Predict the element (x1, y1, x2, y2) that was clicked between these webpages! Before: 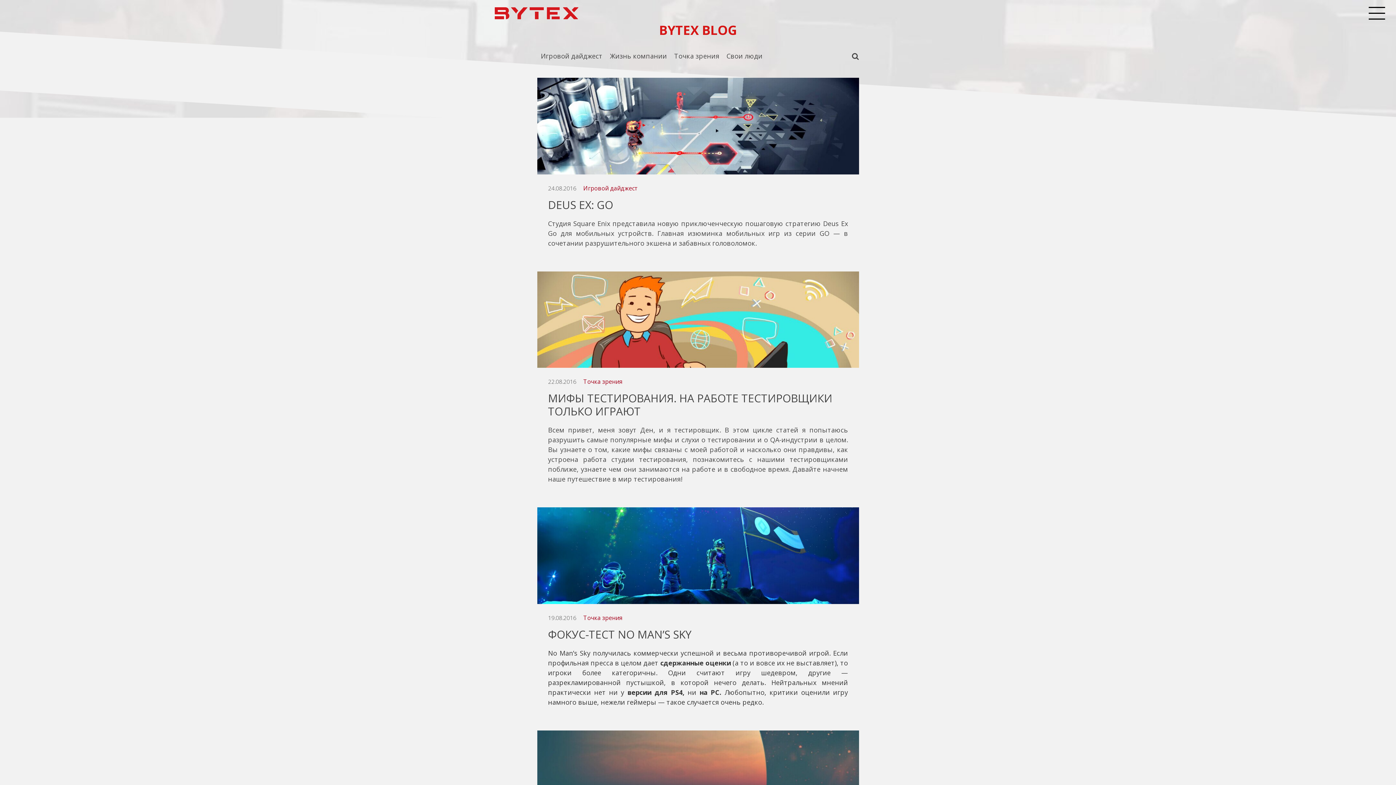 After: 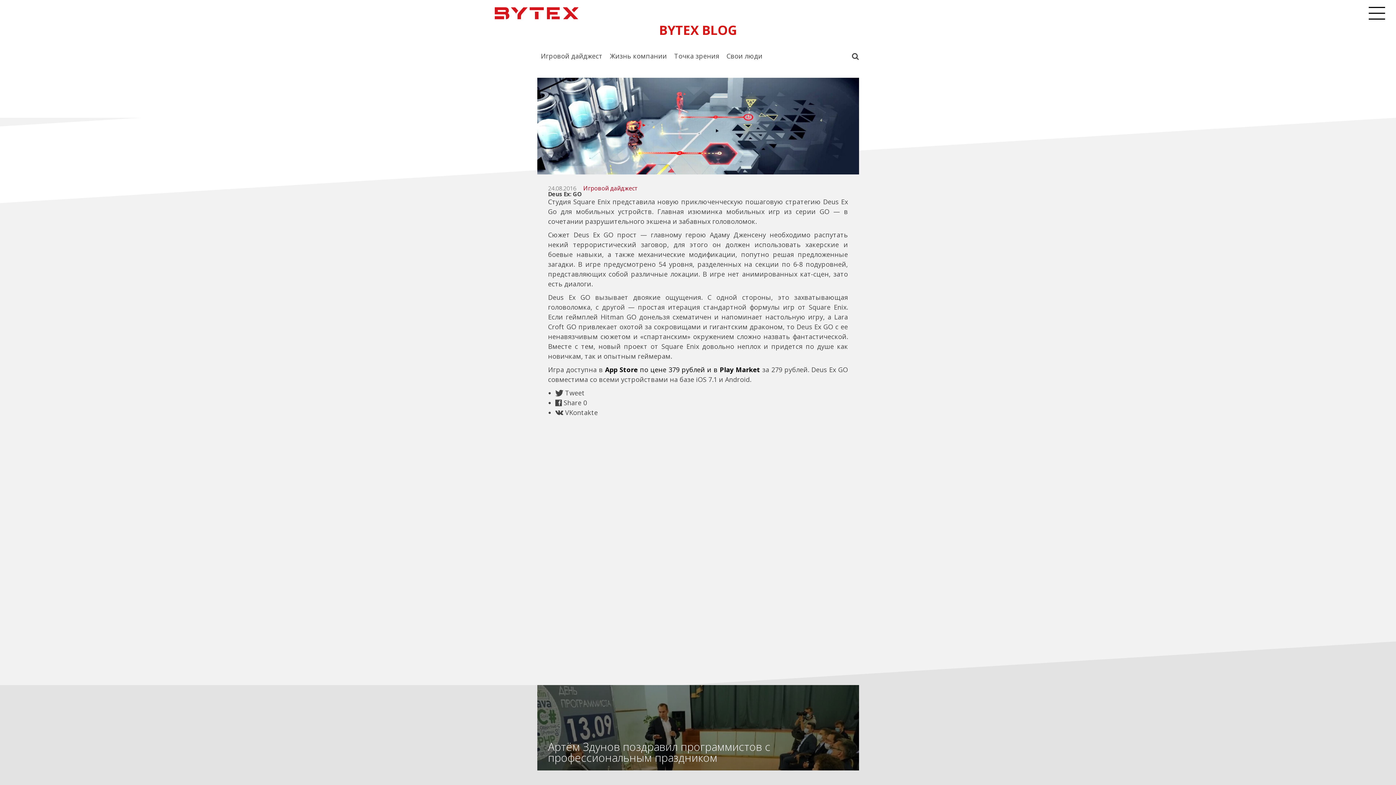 Action: label: DEUS EX: GO bbox: (548, 197, 613, 212)